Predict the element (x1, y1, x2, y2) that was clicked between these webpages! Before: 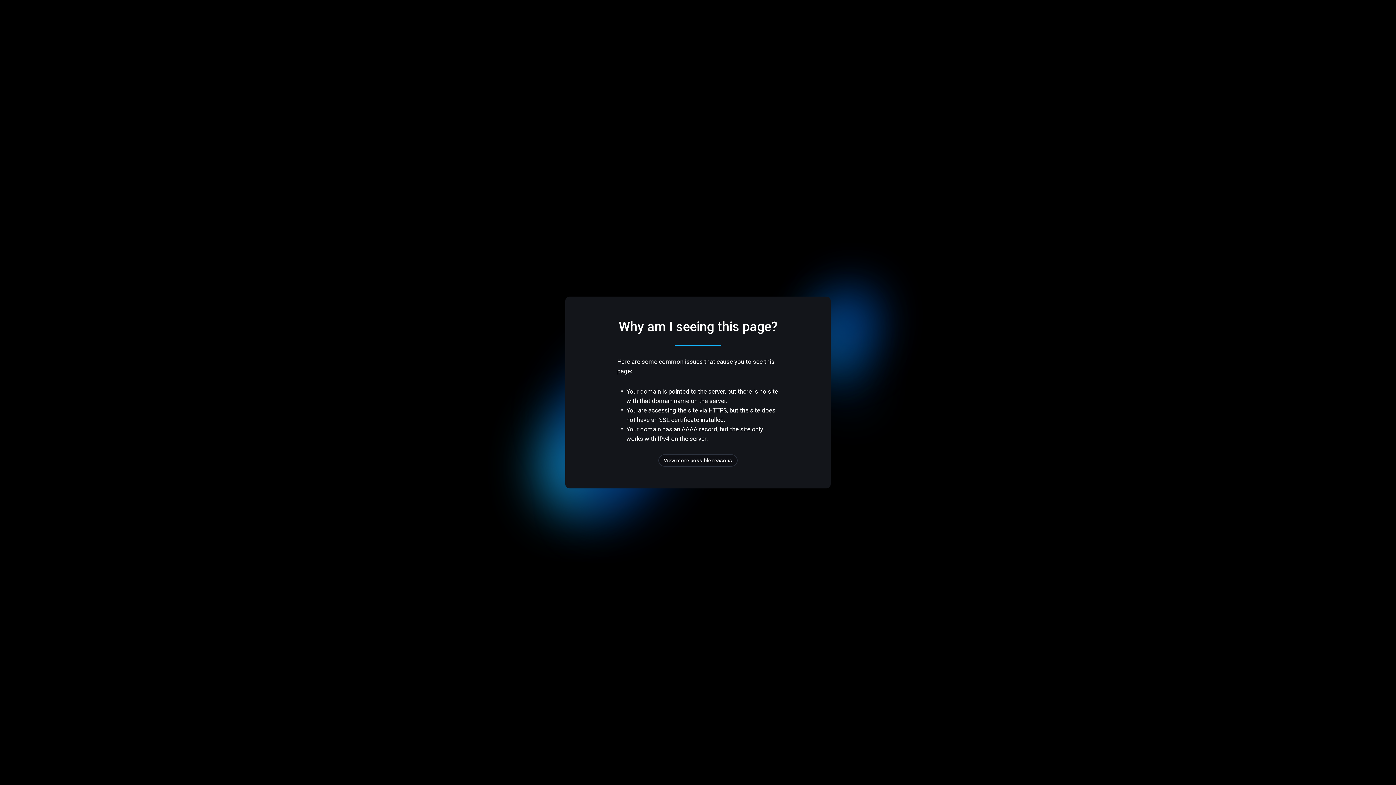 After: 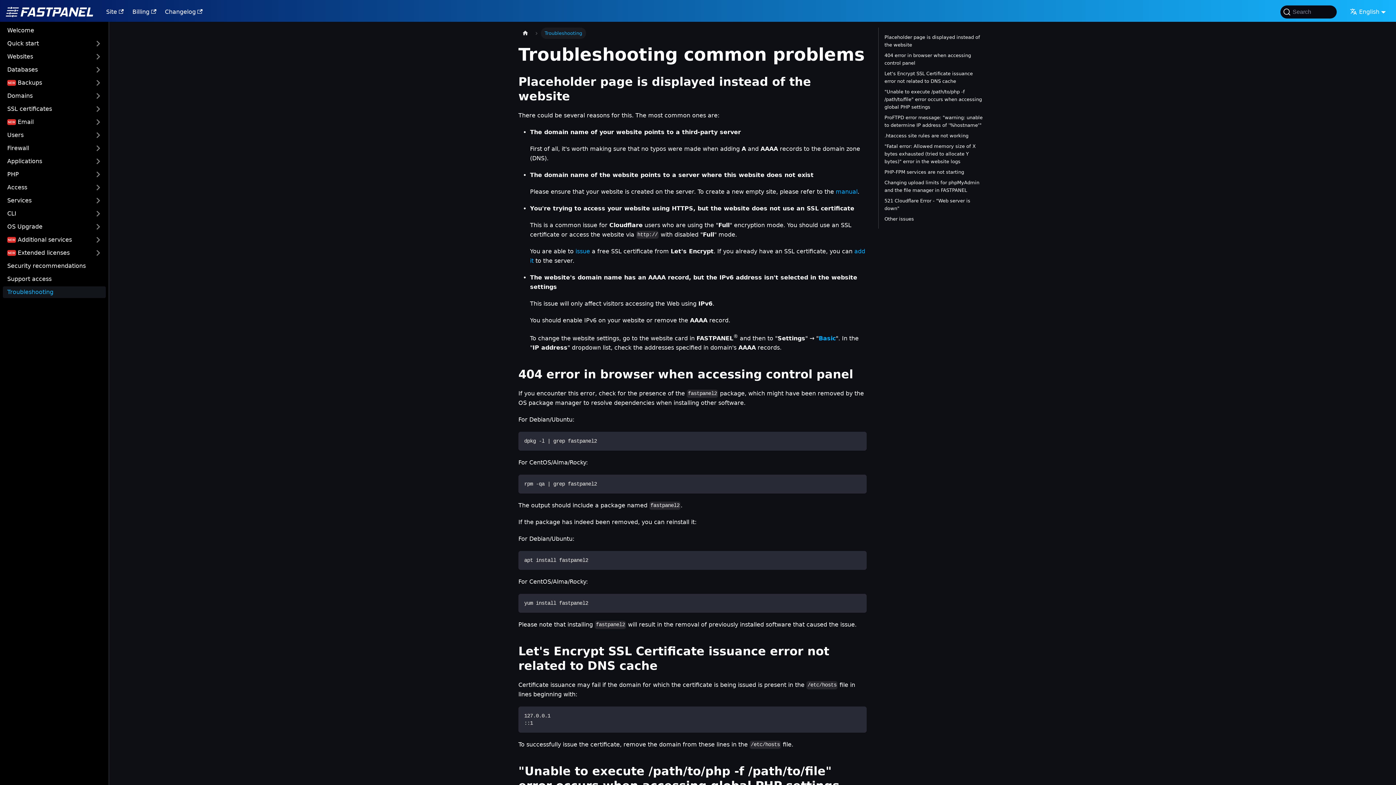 Action: label: View more possible reasons bbox: (658, 454, 737, 466)